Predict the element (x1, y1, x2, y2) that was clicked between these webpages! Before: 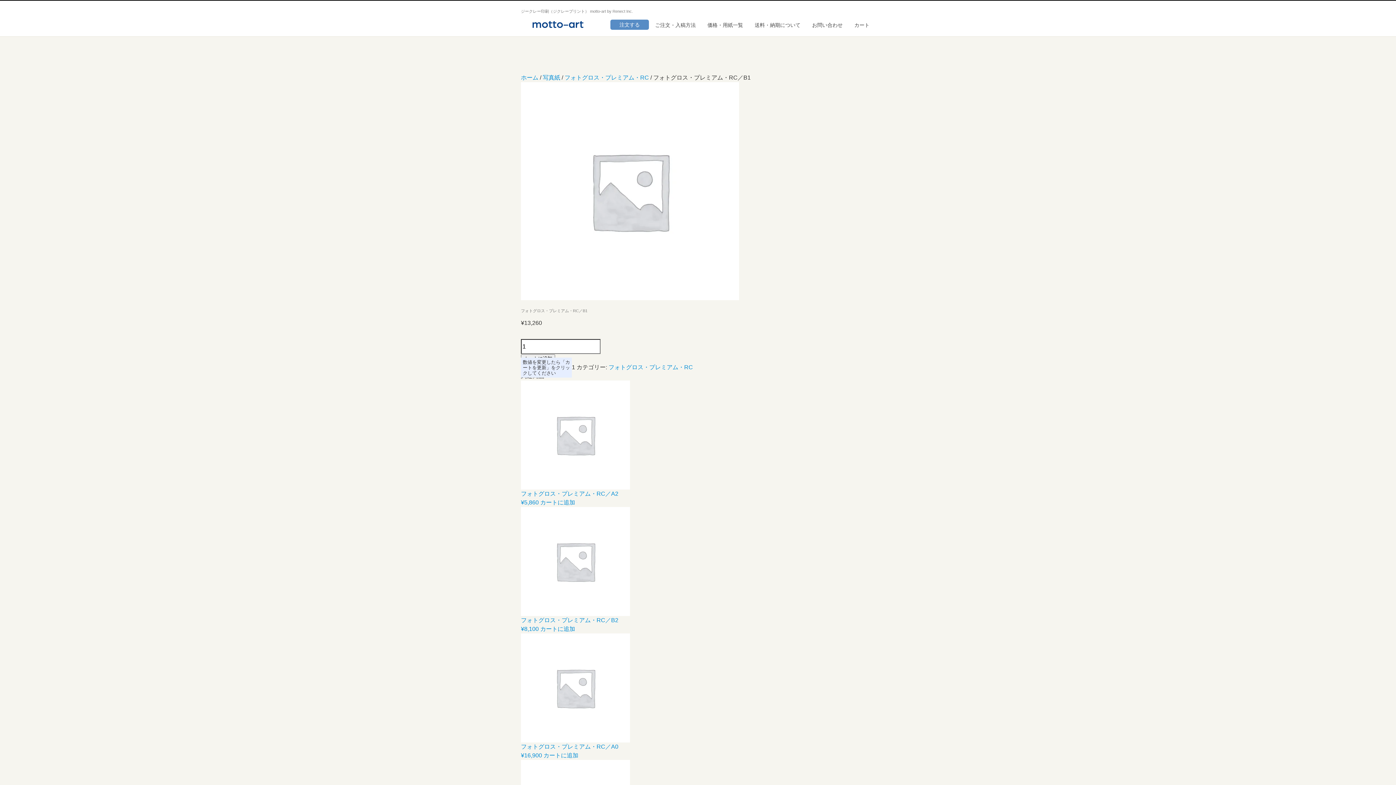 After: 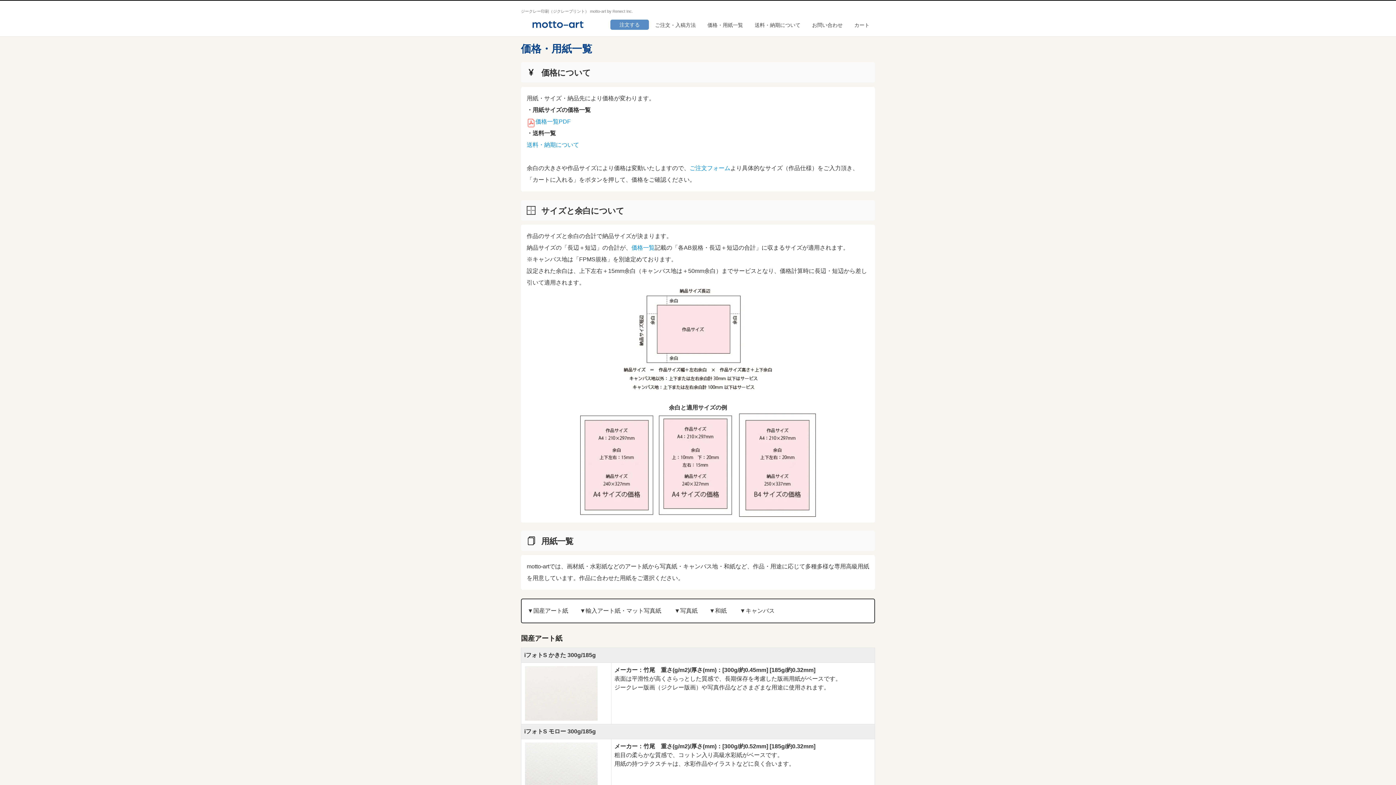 Action: bbox: (705, 20, 748, 29) label: 価格・用紙一覧